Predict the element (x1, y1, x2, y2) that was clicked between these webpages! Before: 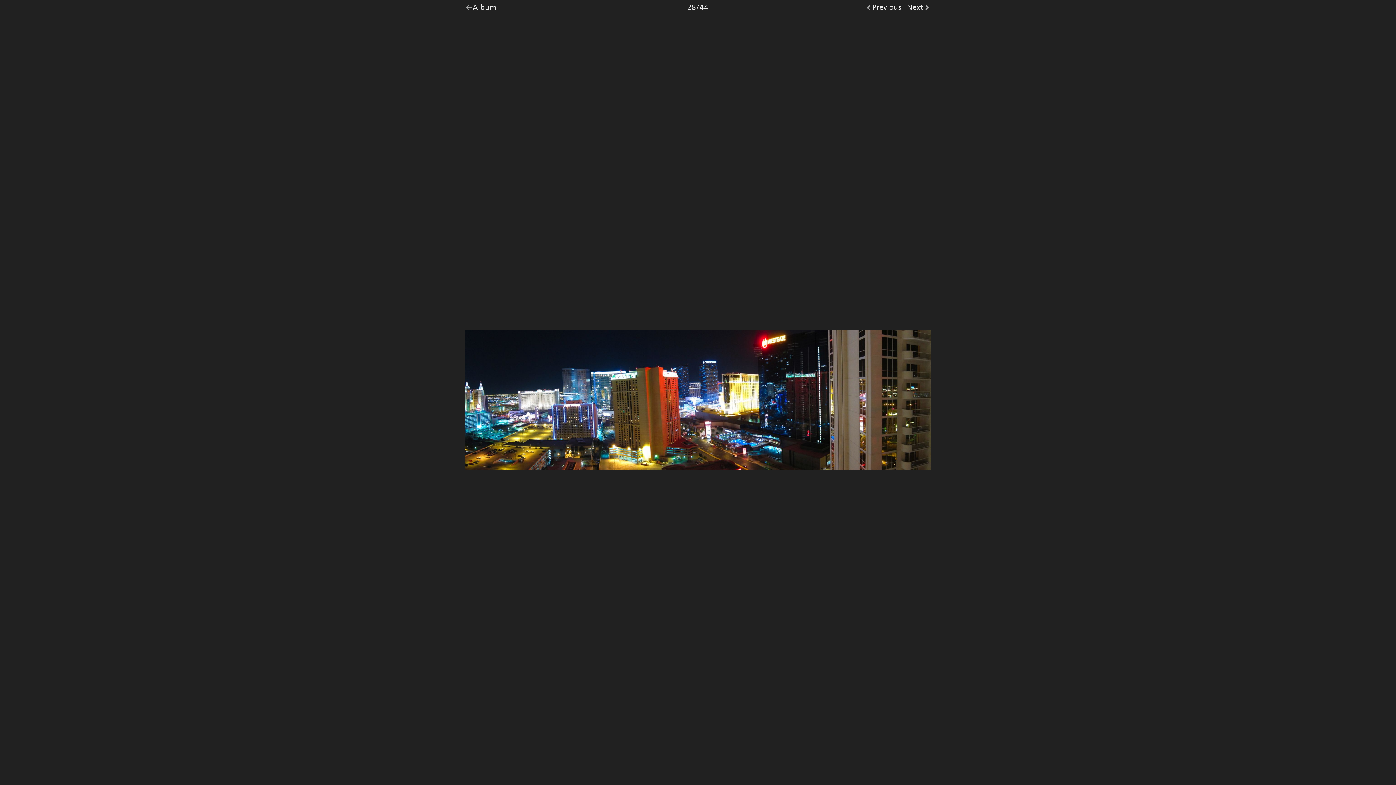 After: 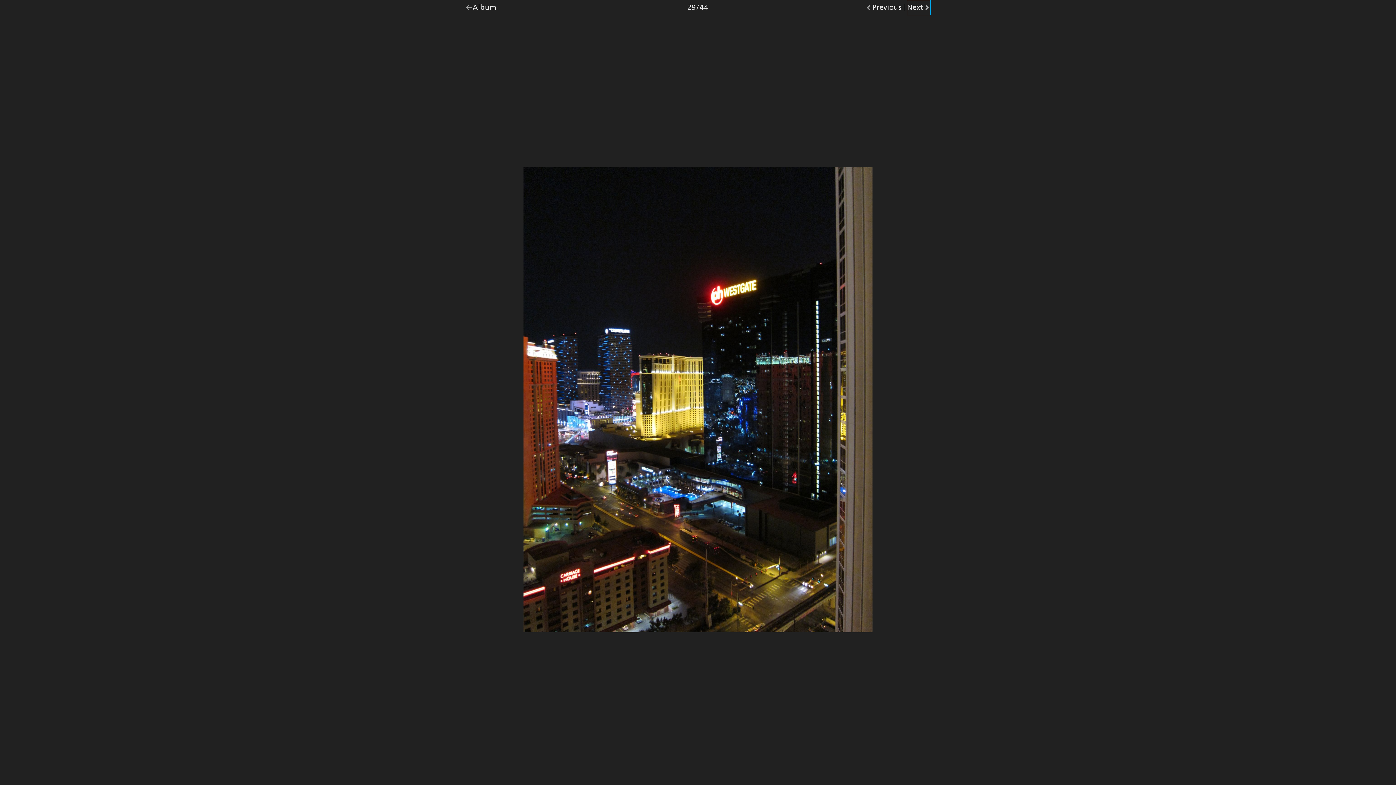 Action: label: Go to
Next
photo. bbox: (907, 0, 930, 15)